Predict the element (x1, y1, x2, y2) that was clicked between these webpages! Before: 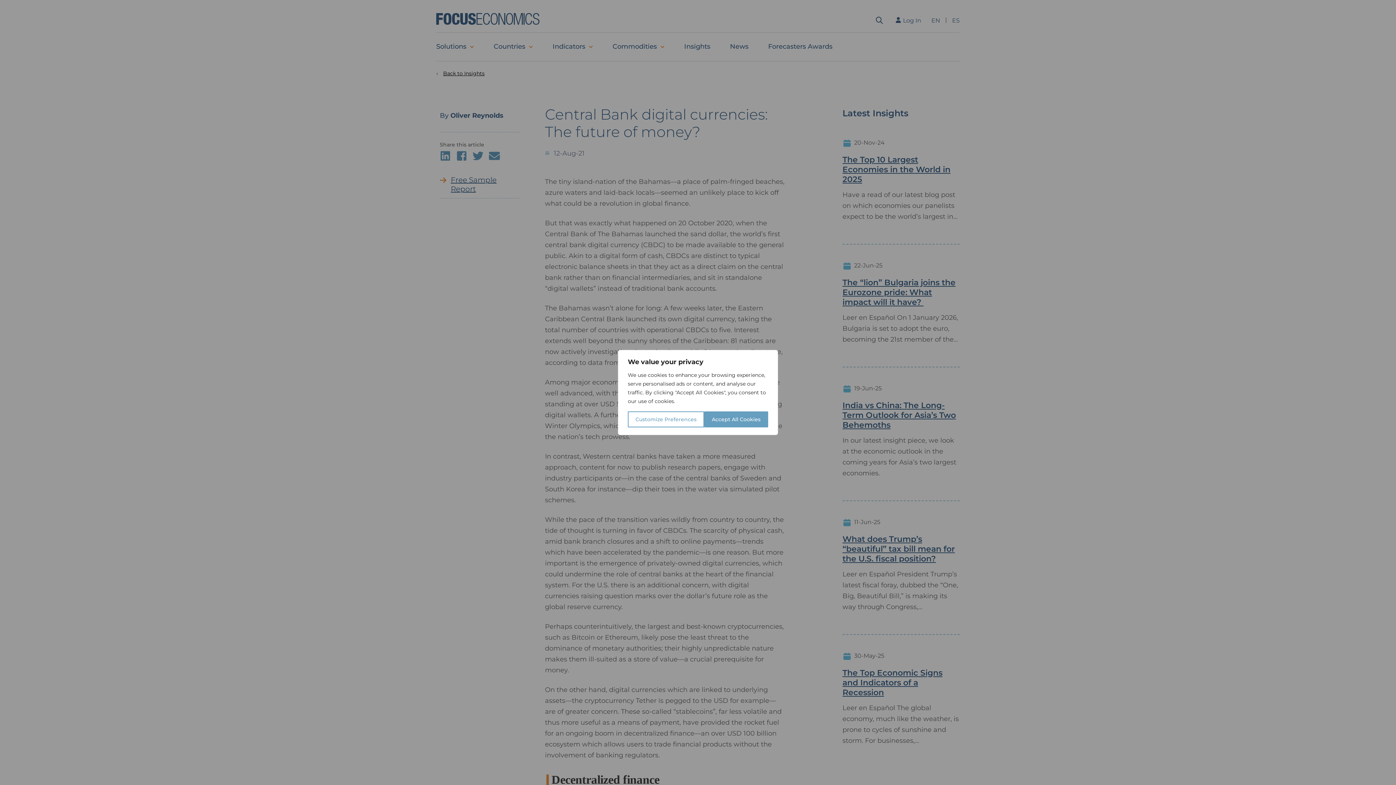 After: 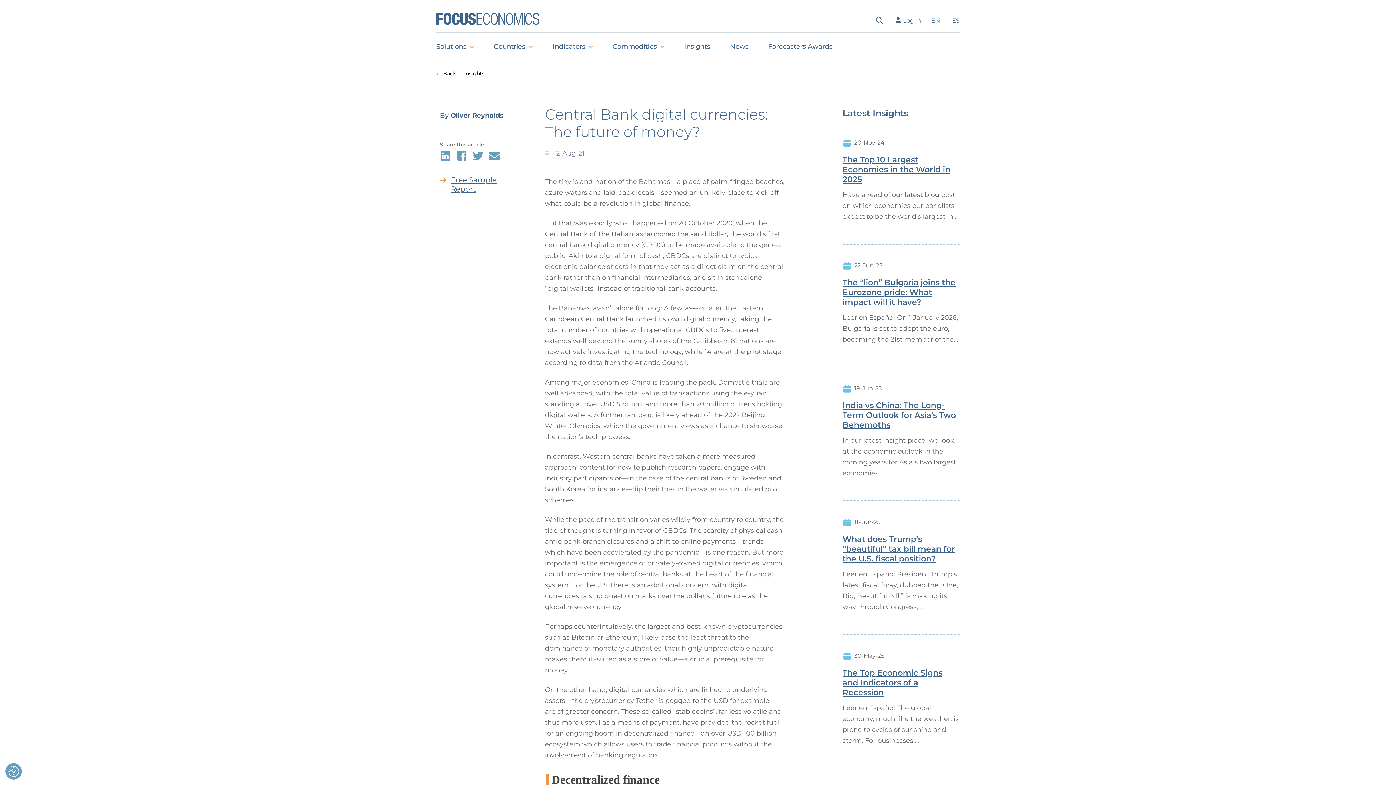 Action: bbox: (704, 411, 768, 427) label: Accept All Cookies